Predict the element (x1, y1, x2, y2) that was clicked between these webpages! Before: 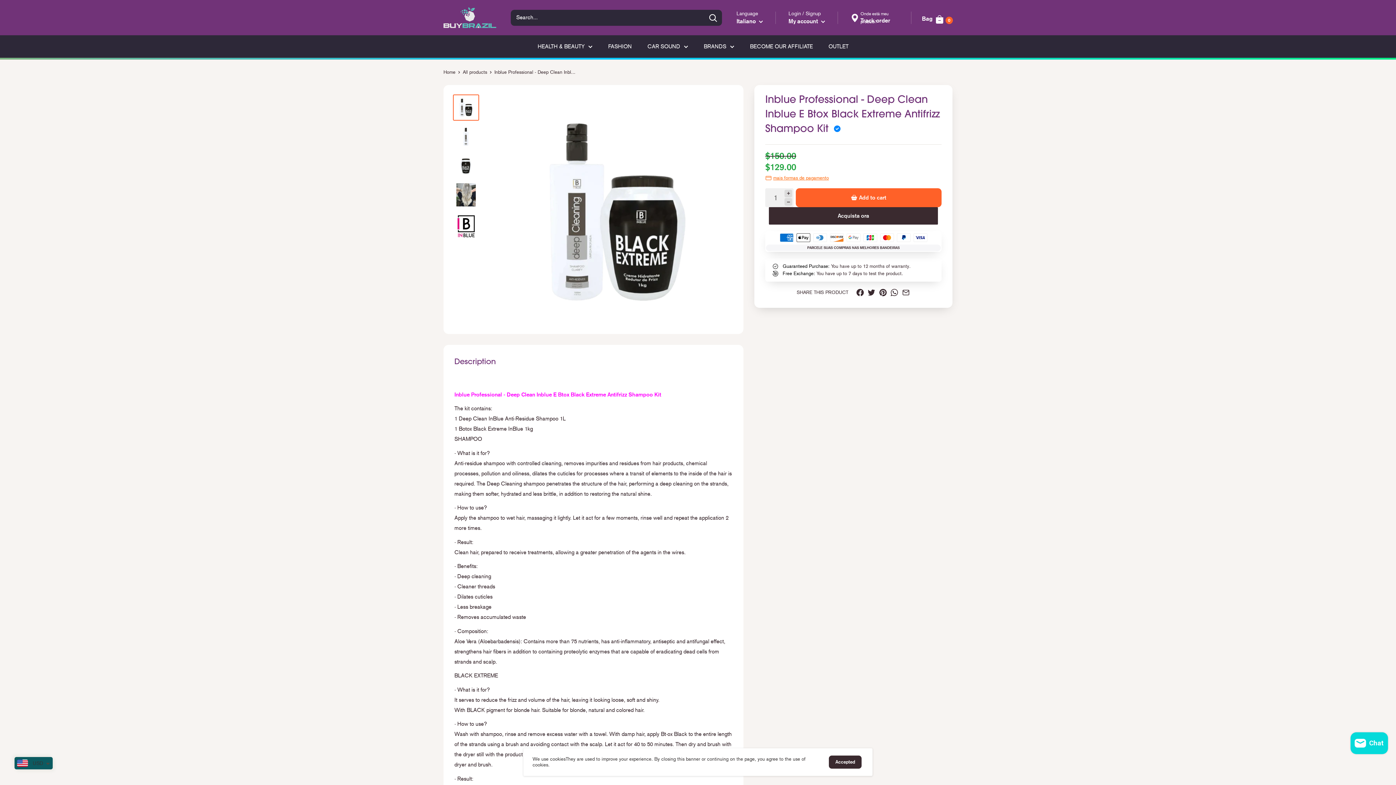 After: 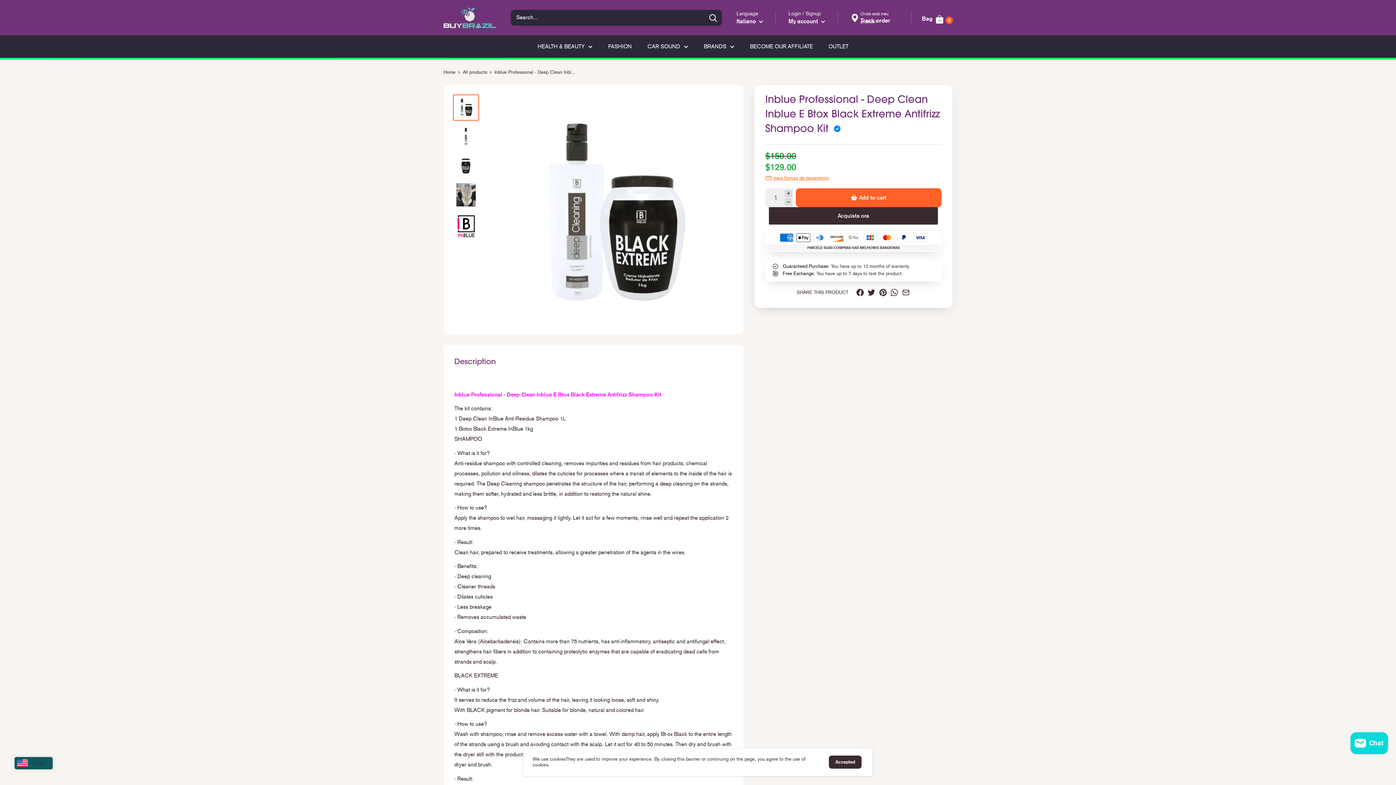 Action: bbox: (879, 289, 886, 295)